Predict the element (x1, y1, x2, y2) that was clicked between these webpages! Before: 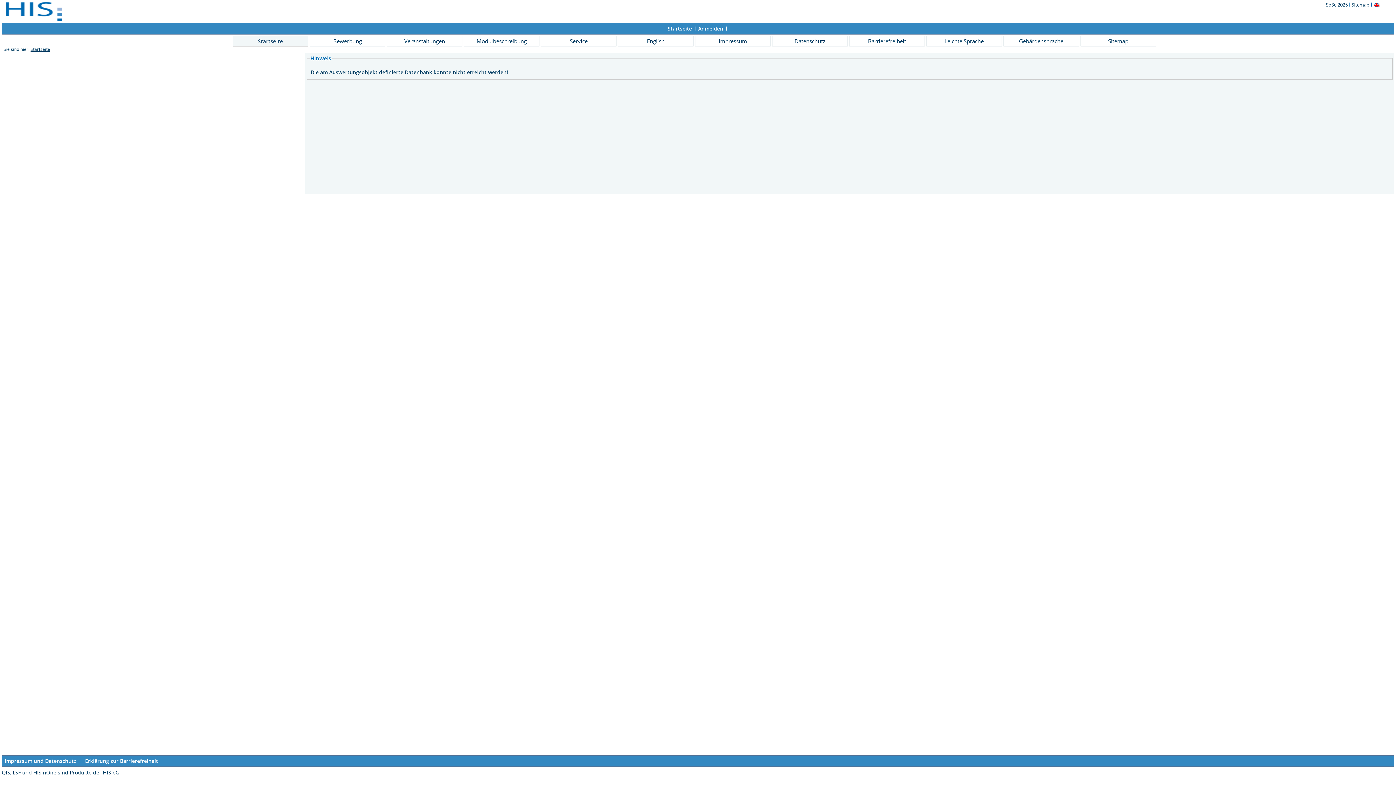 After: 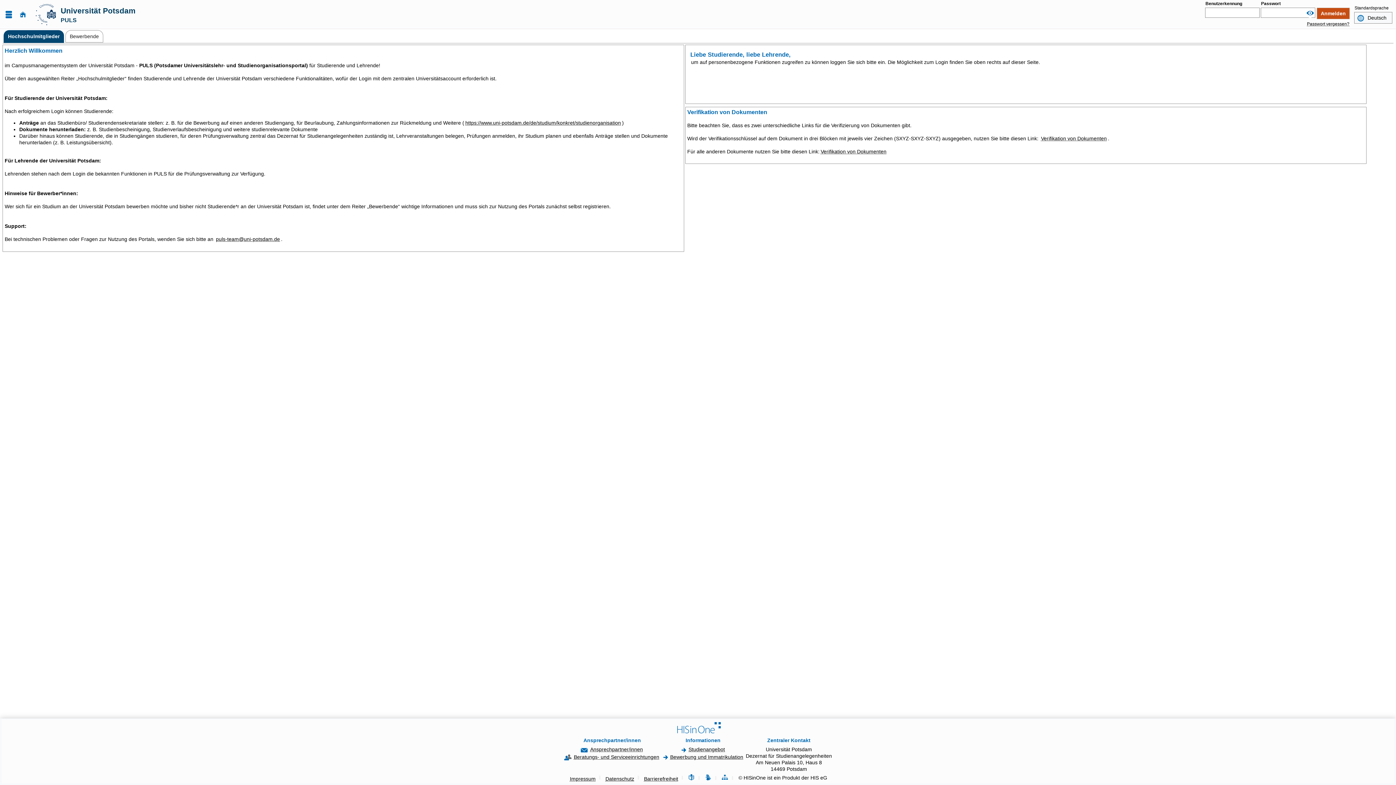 Action: label: Startseite bbox: (232, 35, 308, 46)